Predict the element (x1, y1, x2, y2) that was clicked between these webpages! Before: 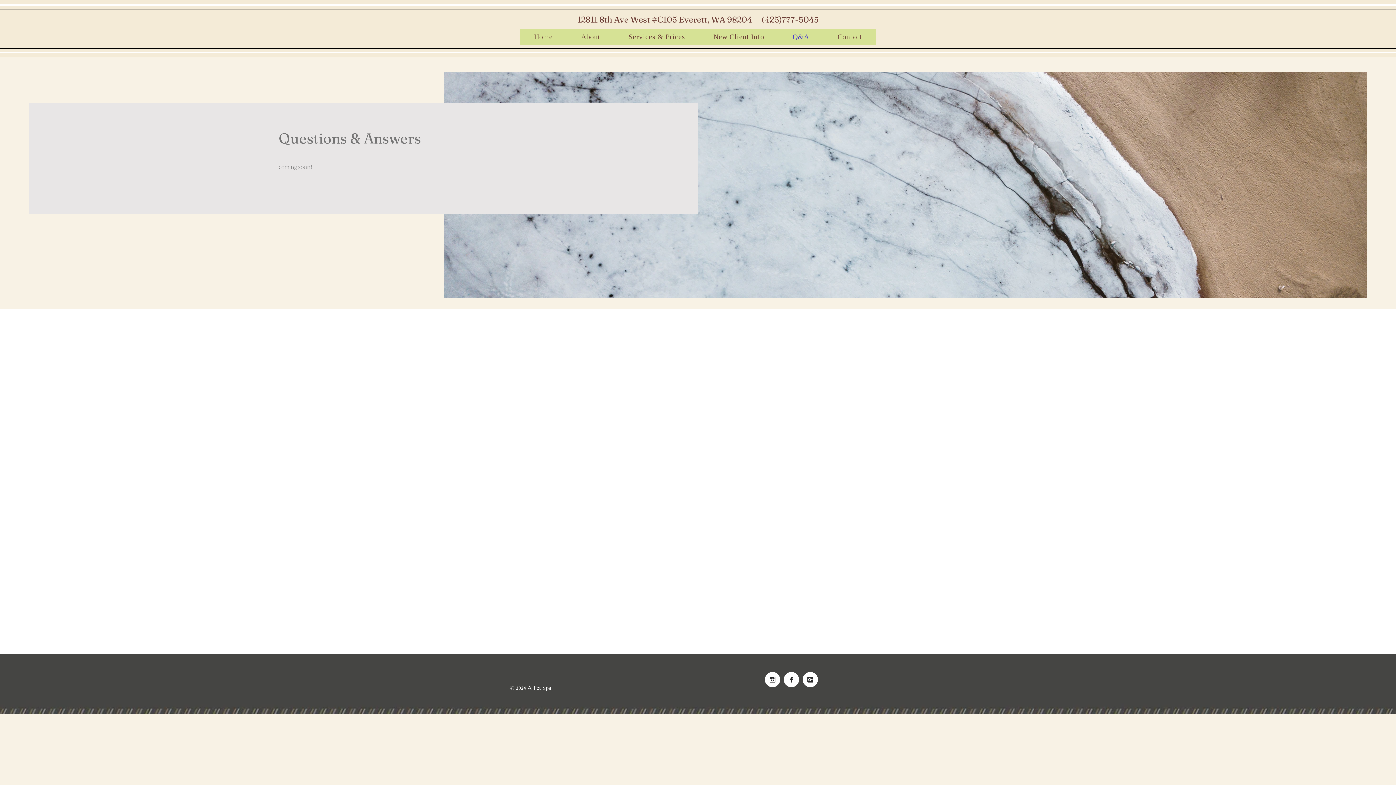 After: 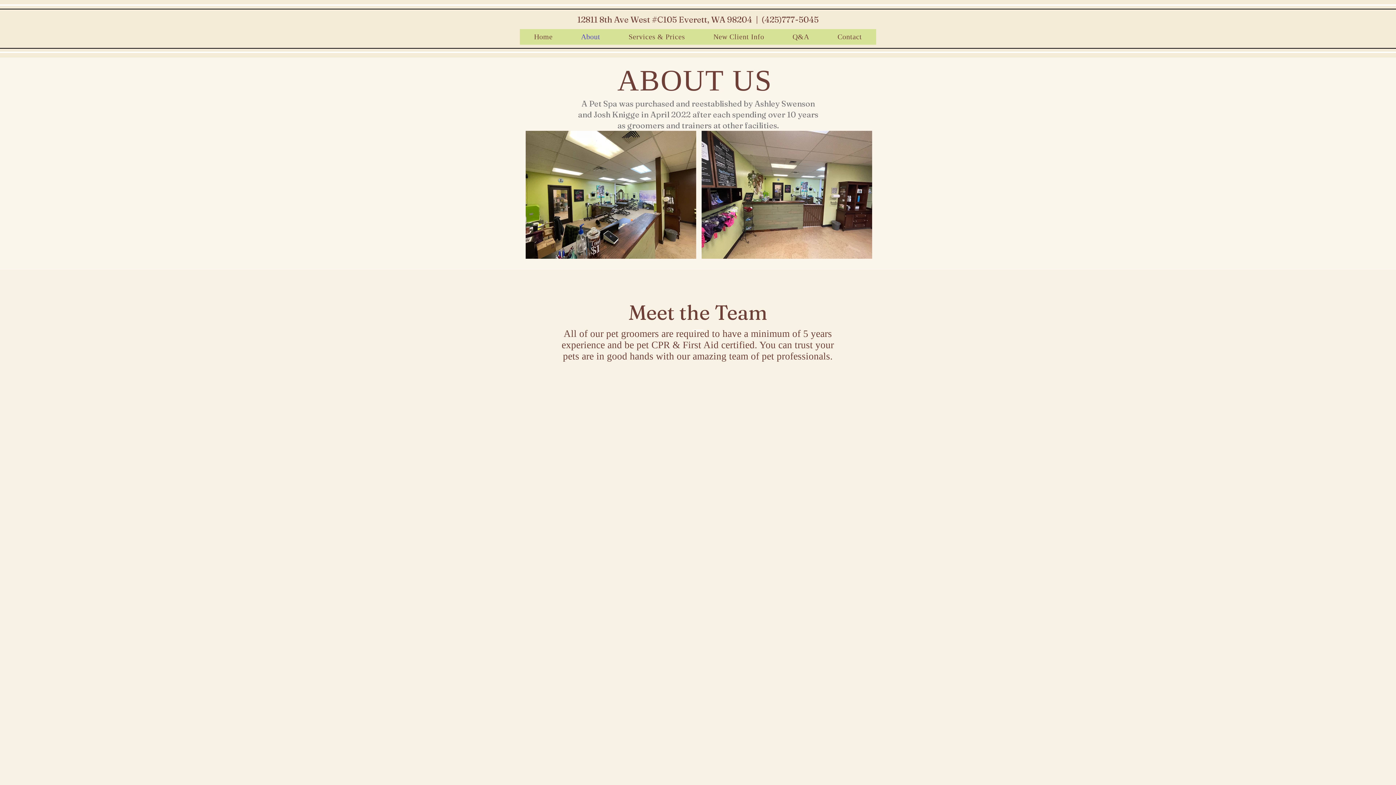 Action: bbox: (567, 29, 614, 44) label: About